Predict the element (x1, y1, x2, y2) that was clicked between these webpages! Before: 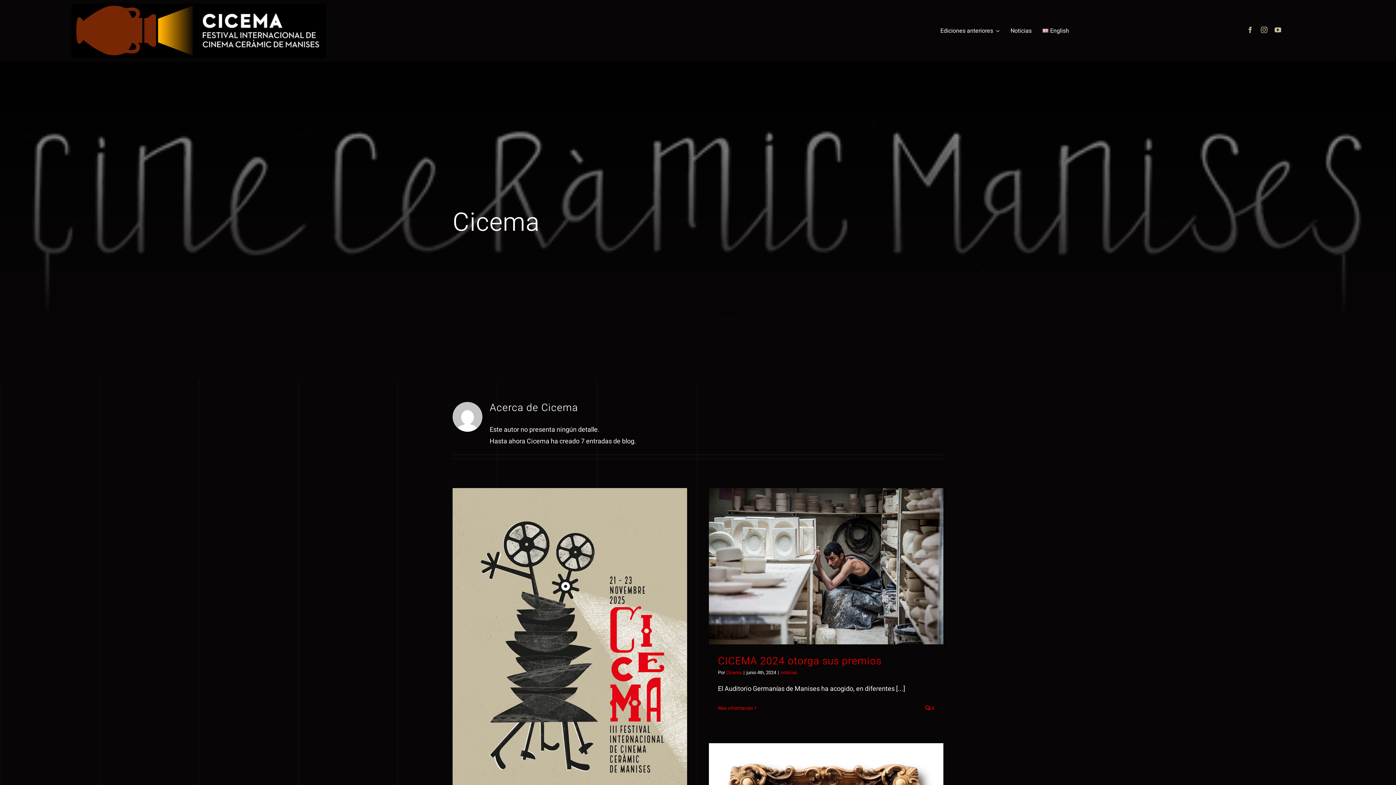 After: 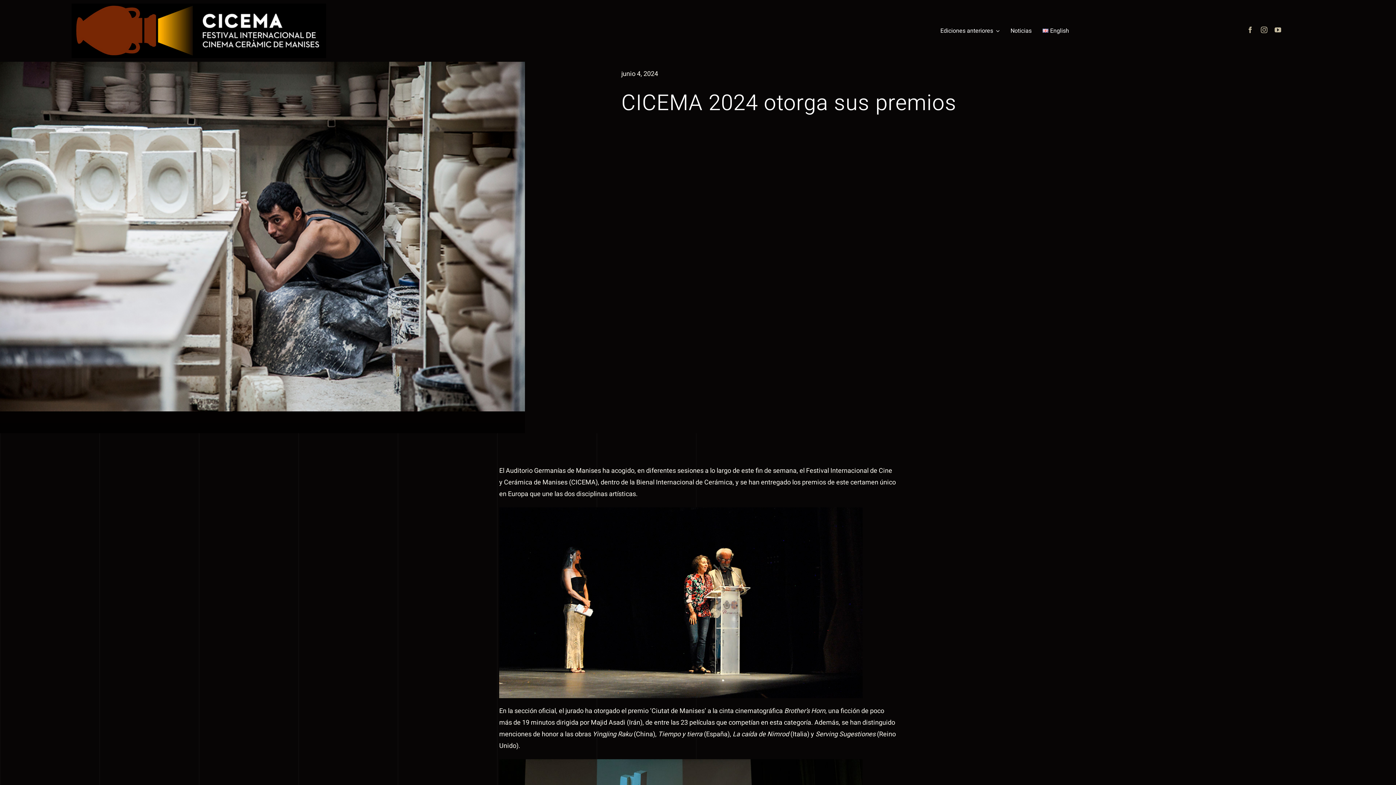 Action: bbox: (718, 704, 753, 711) label: More on CICEMA 2024 otorga sus premios